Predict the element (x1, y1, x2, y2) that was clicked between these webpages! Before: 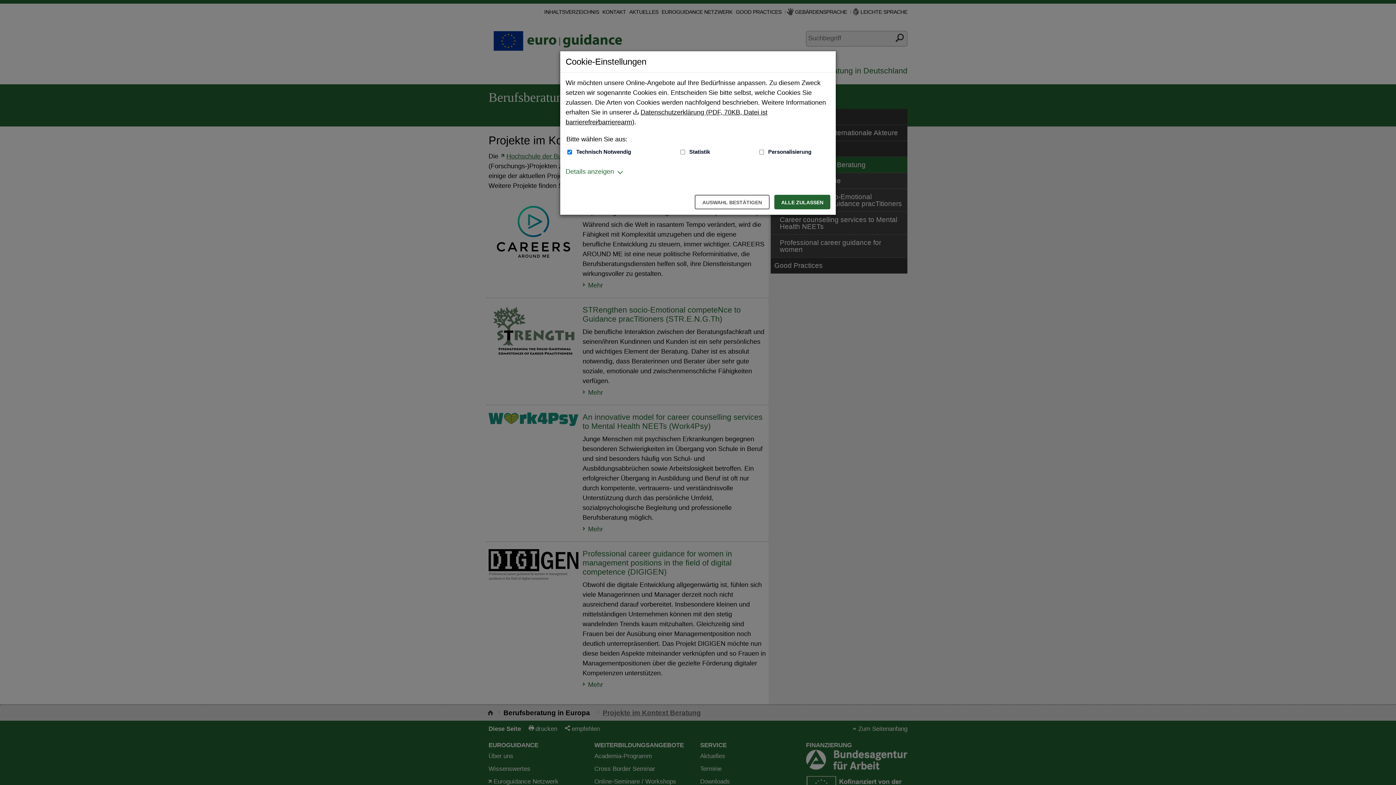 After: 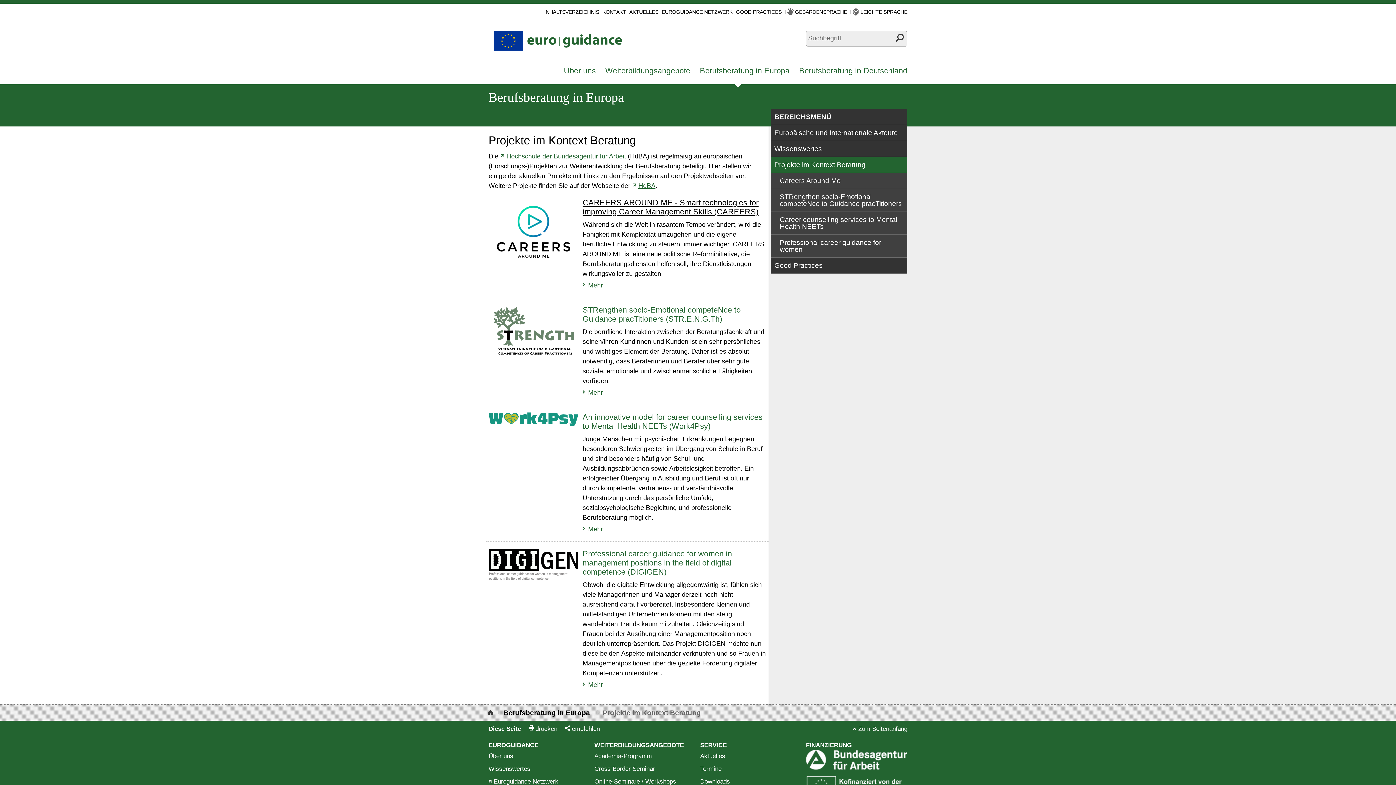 Action: label: Auswahl bestätigen – Ausgewählte Cookies werden akzeptiert bbox: (694, 194, 769, 209)